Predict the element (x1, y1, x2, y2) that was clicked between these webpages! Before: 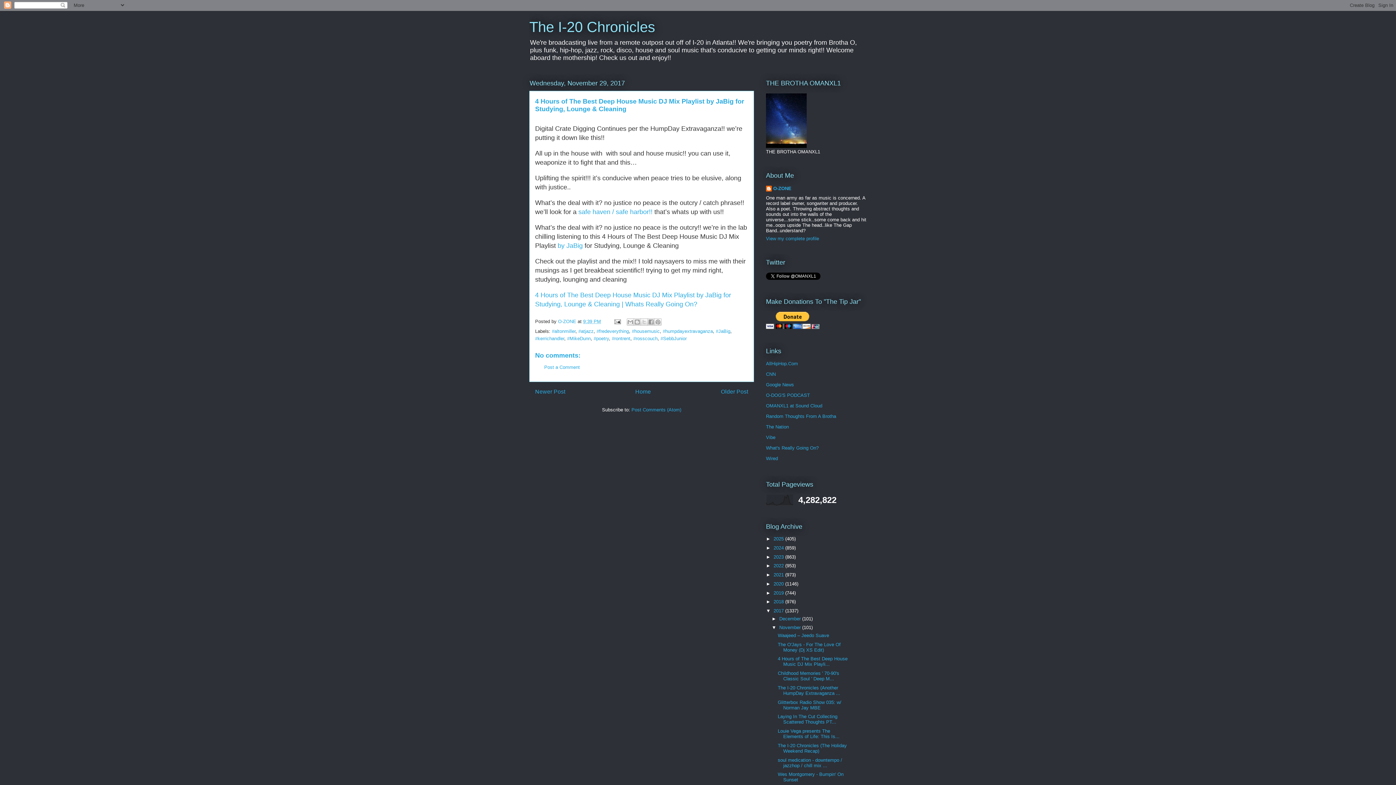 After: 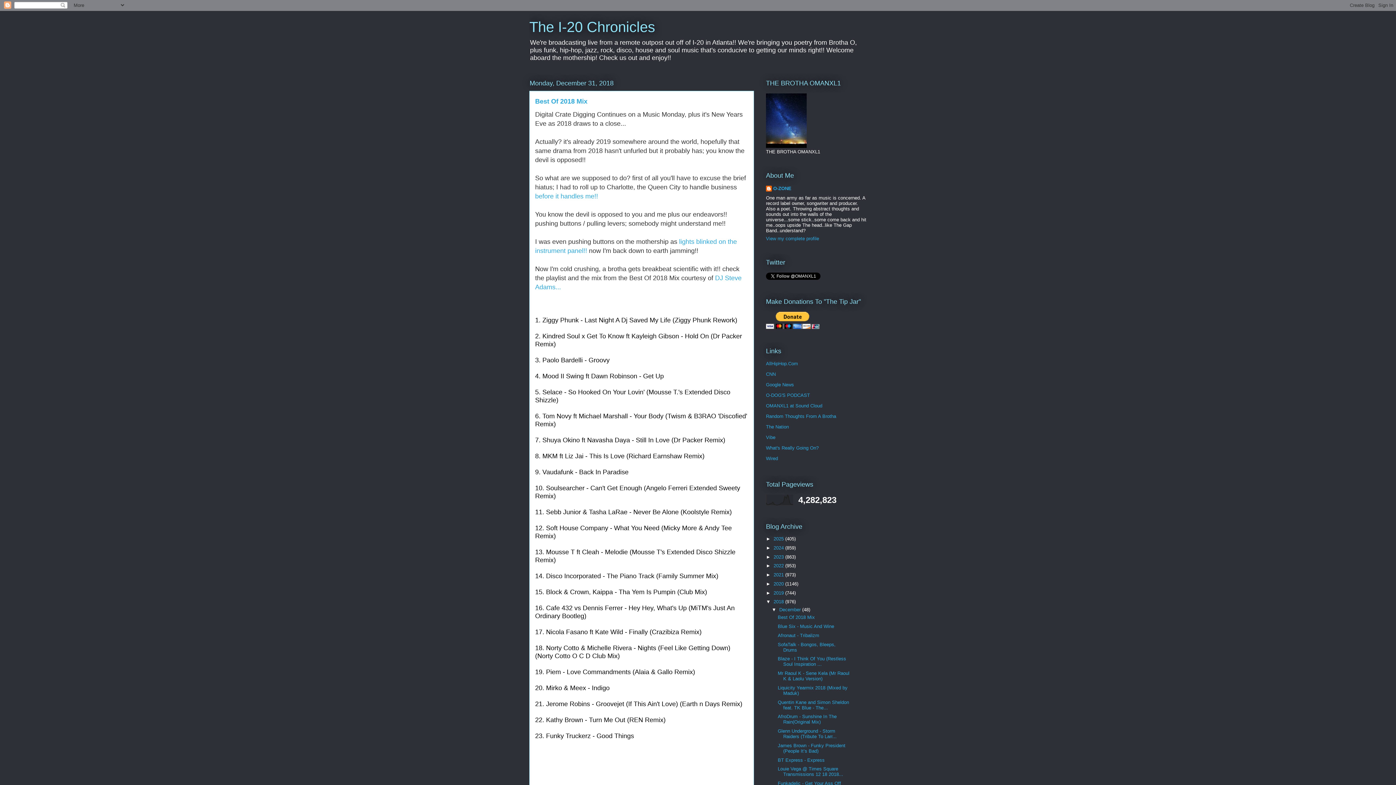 Action: bbox: (773, 599, 785, 604) label: 2018 